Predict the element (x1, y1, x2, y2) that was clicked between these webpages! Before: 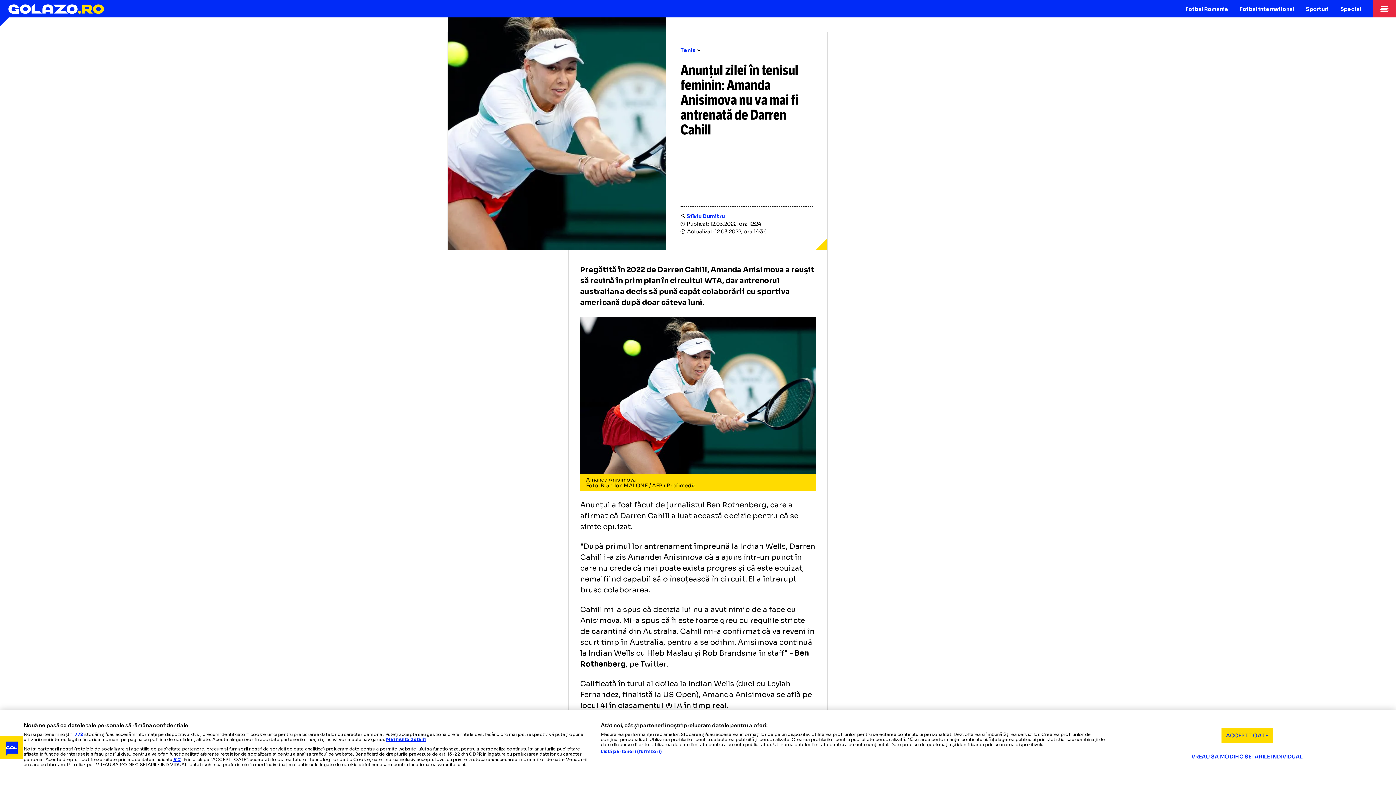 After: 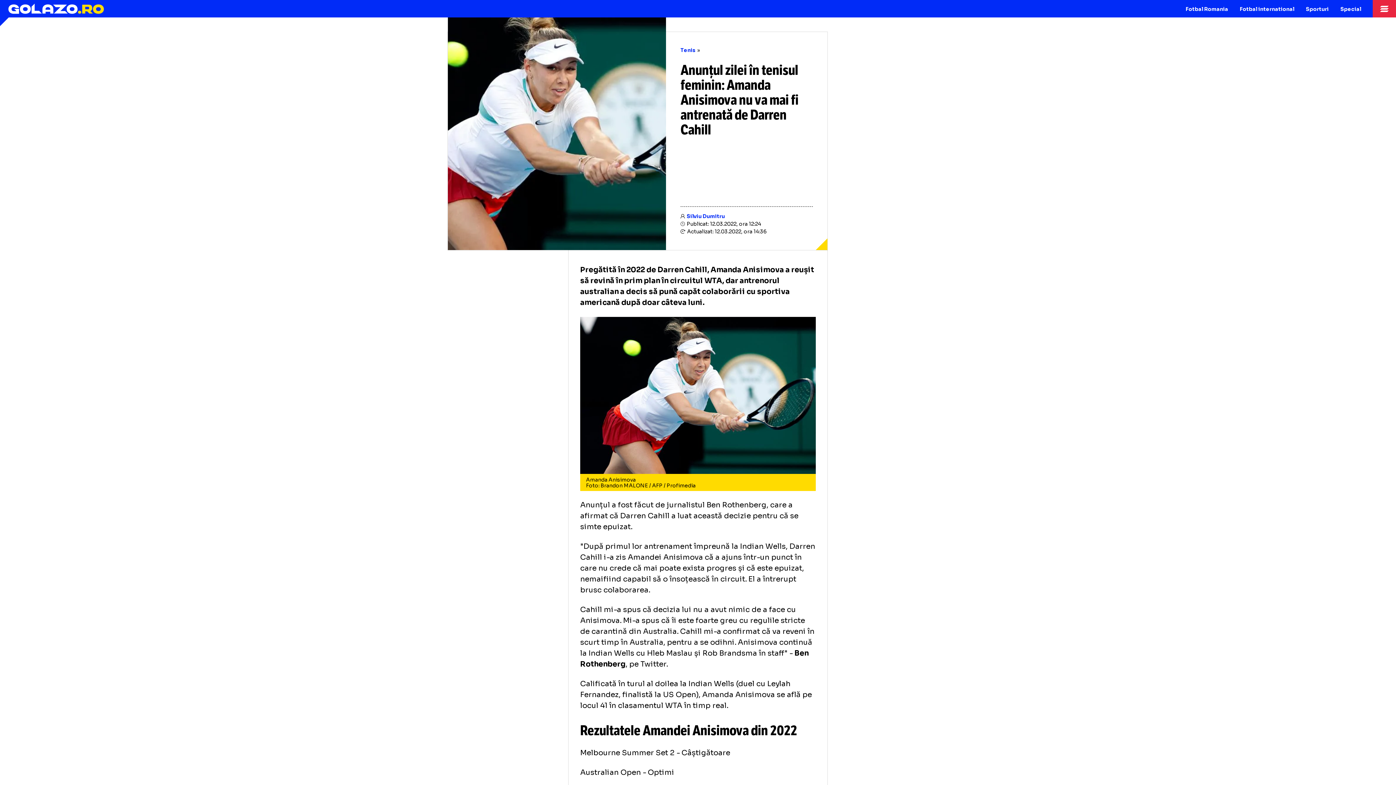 Action: label: ACCEPT TOATE bbox: (1221, 728, 1273, 743)